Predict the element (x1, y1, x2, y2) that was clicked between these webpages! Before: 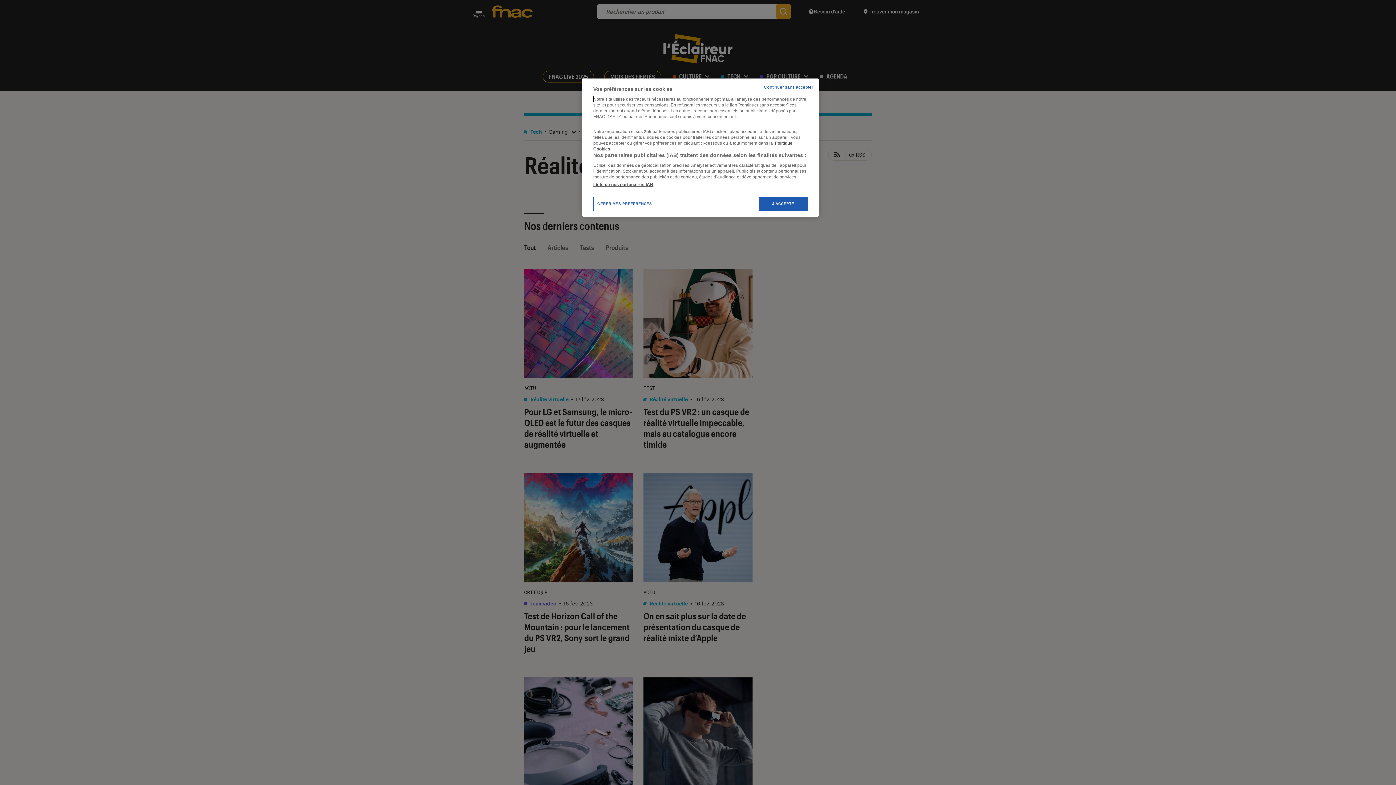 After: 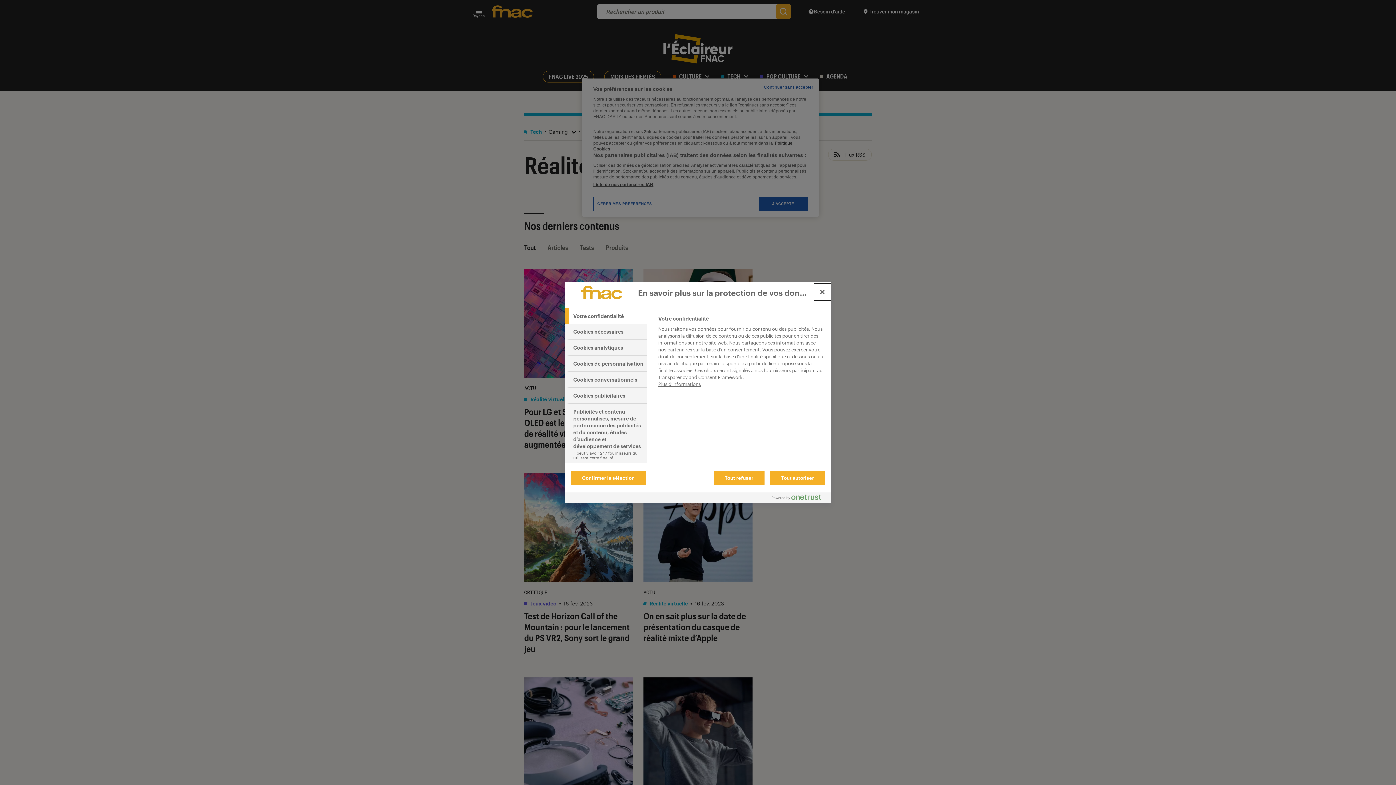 Action: label: GÉRER MES PRÉFÉRENCES bbox: (593, 196, 656, 211)